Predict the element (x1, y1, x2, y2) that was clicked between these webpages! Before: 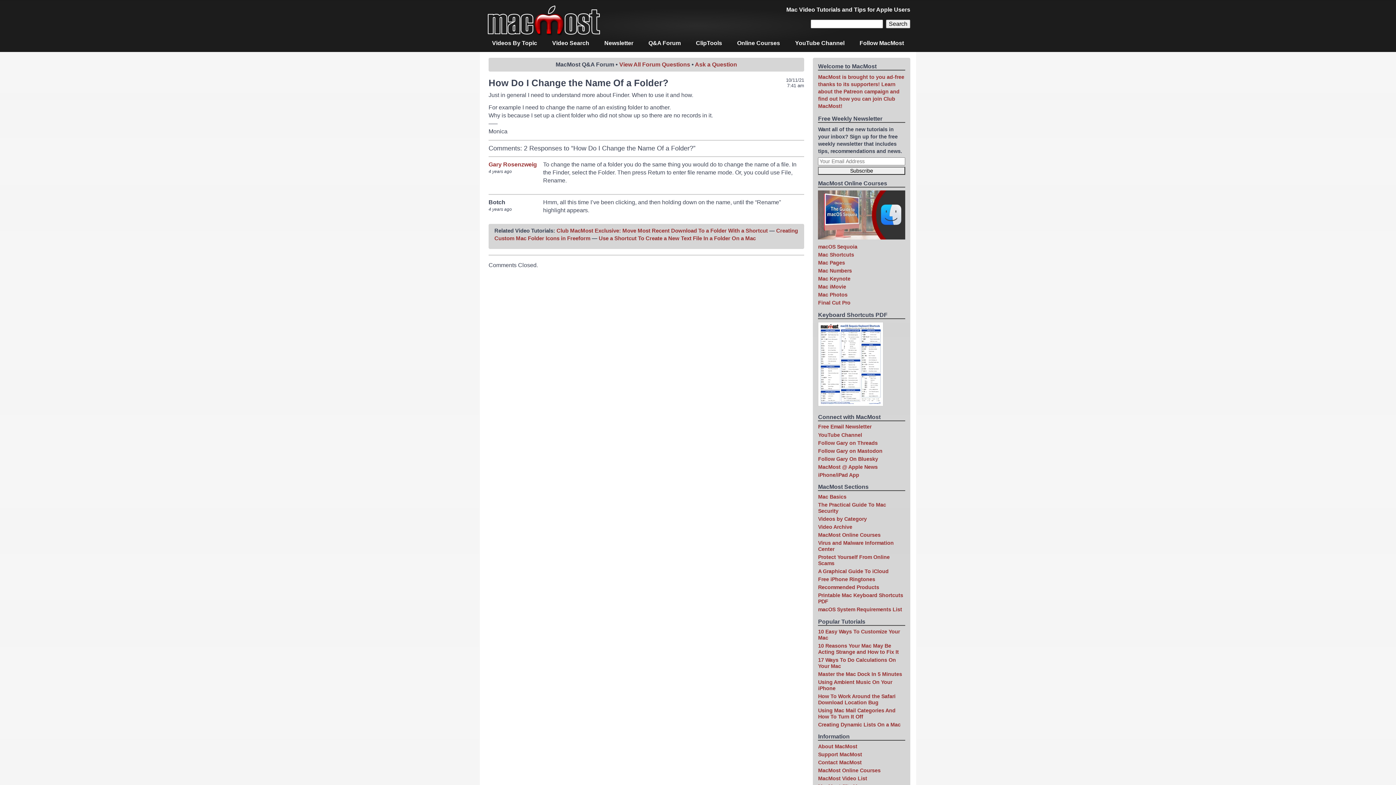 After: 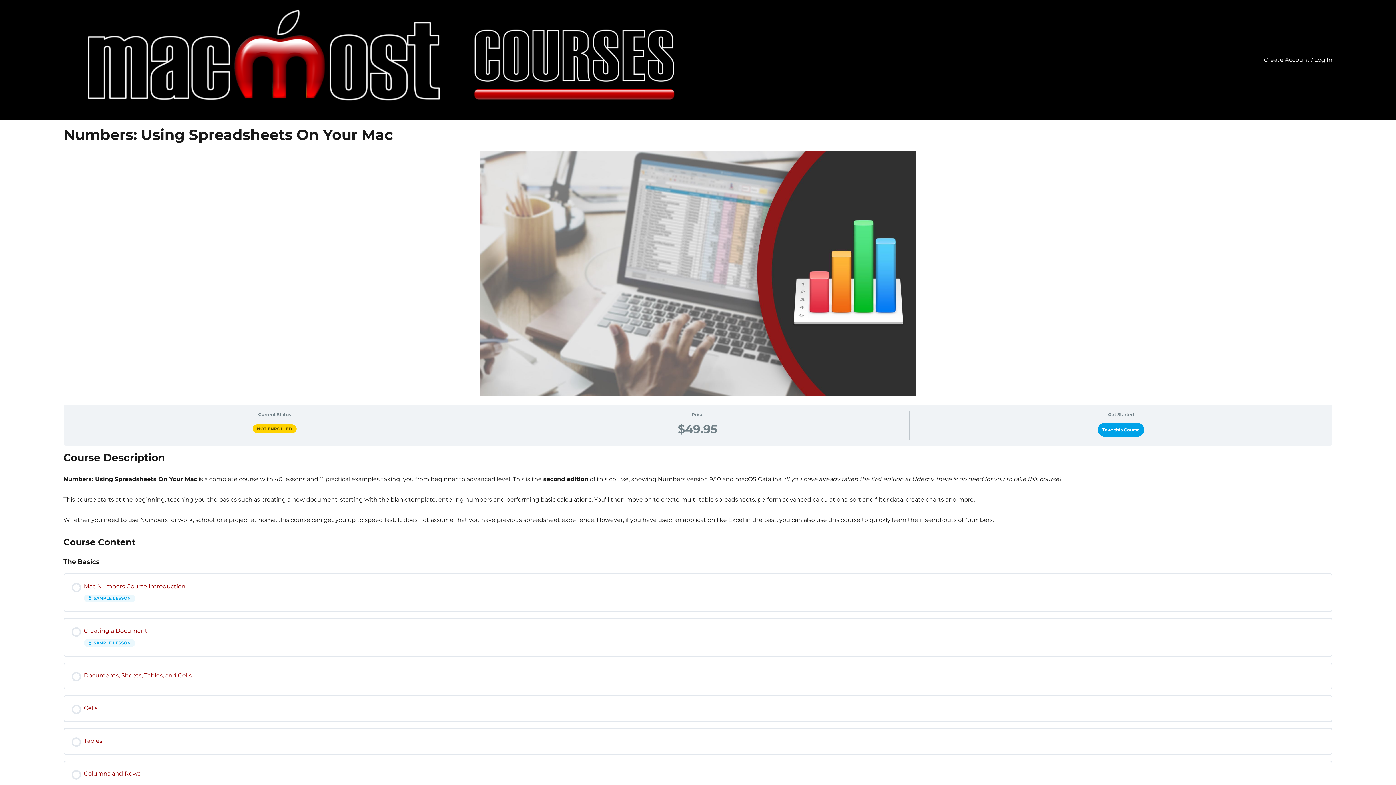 Action: label: Mac Numbers bbox: (818, 268, 852, 273)